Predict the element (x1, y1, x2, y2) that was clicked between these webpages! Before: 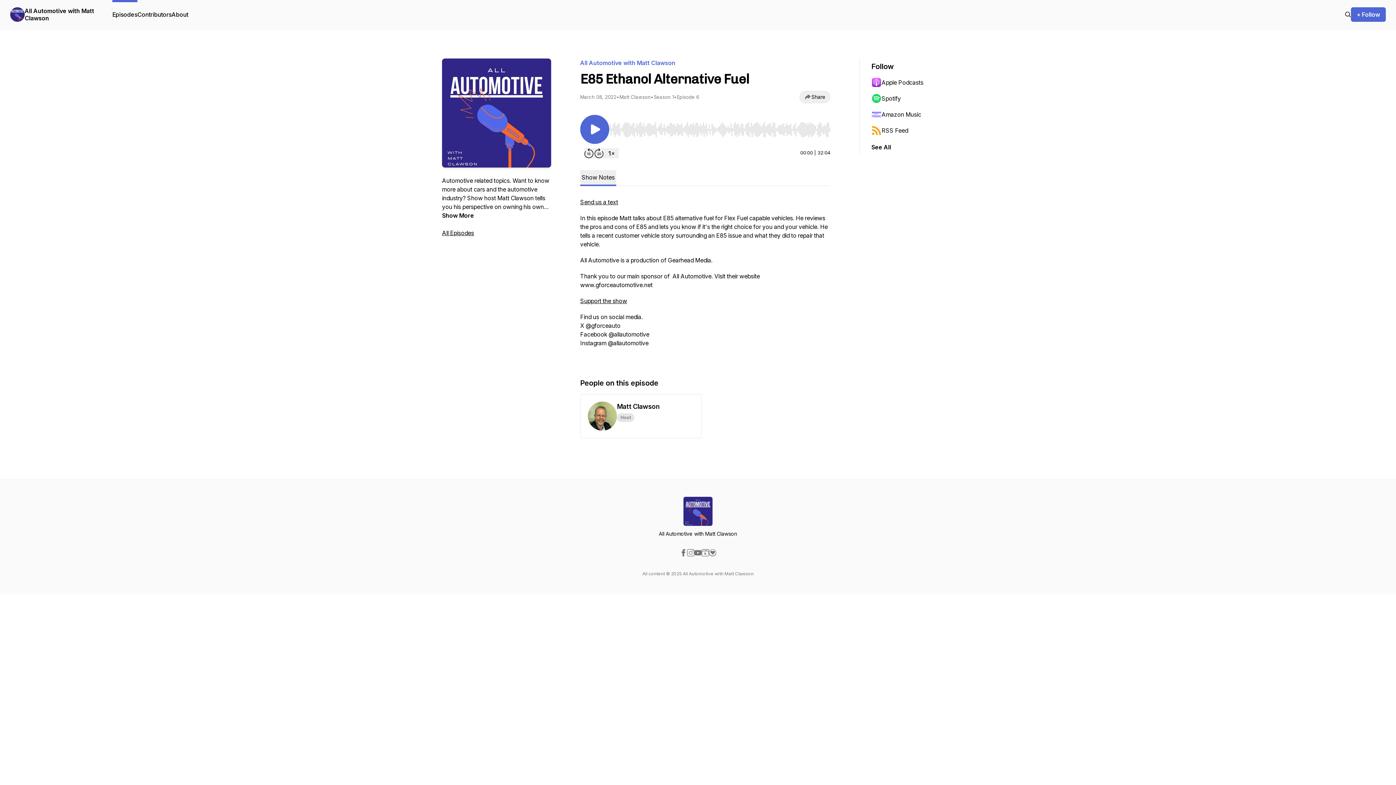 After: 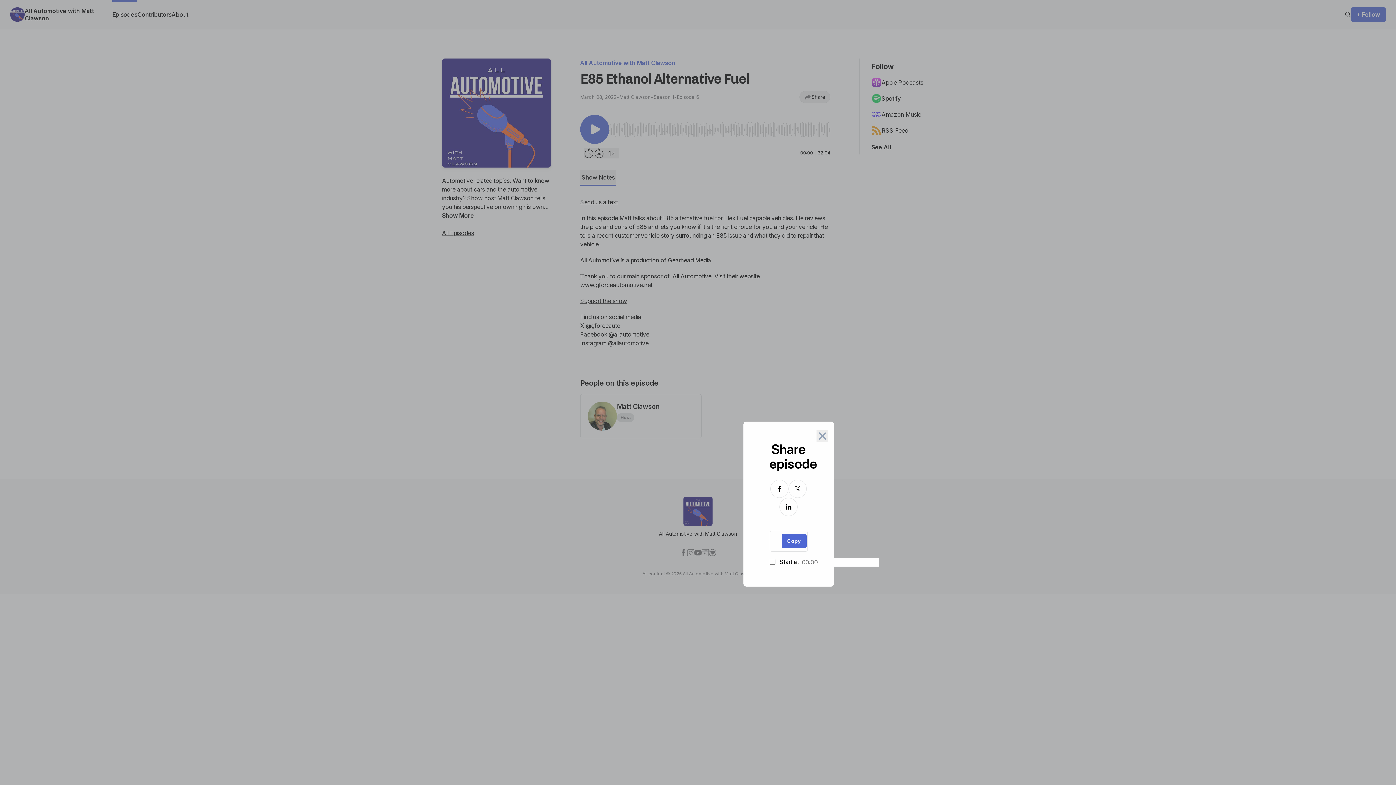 Action: bbox: (799, 90, 830, 103) label: Share